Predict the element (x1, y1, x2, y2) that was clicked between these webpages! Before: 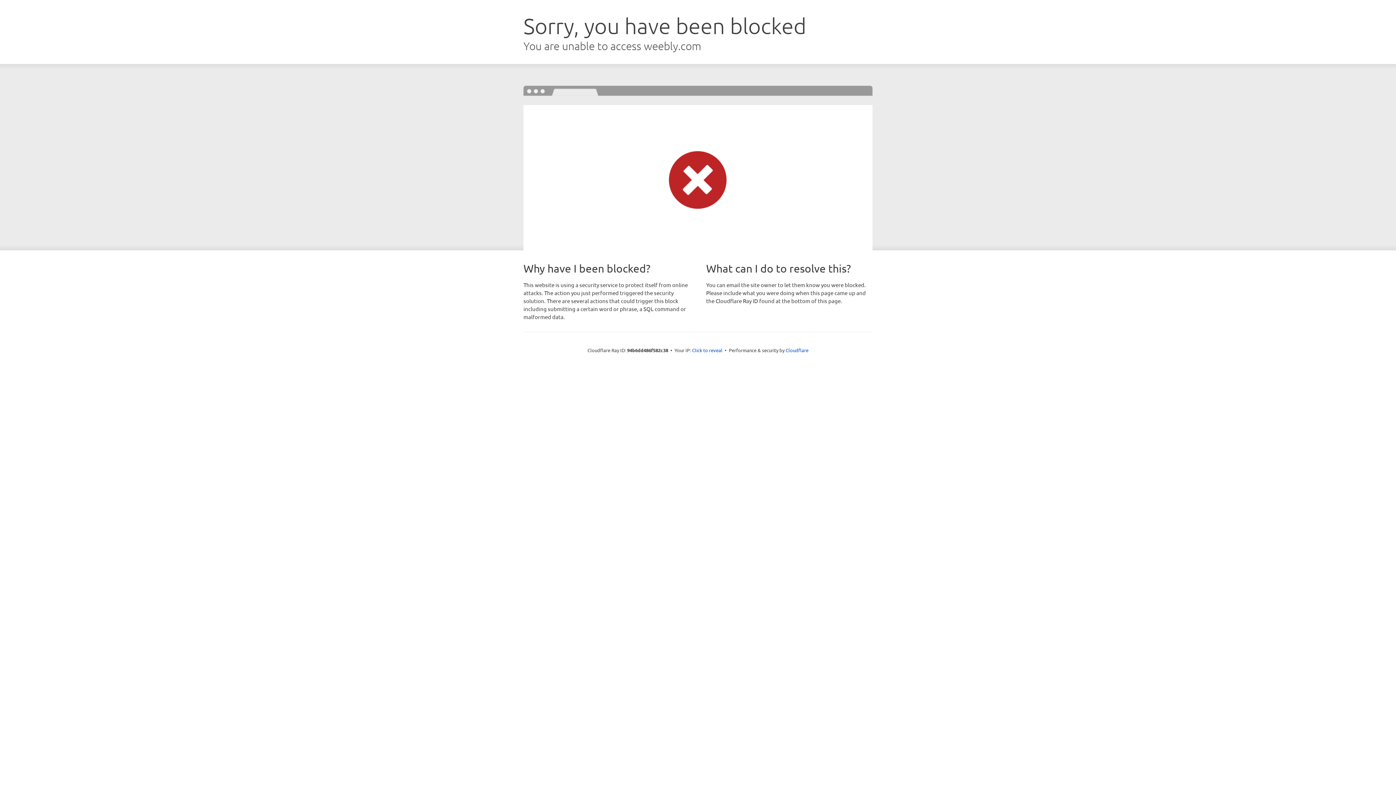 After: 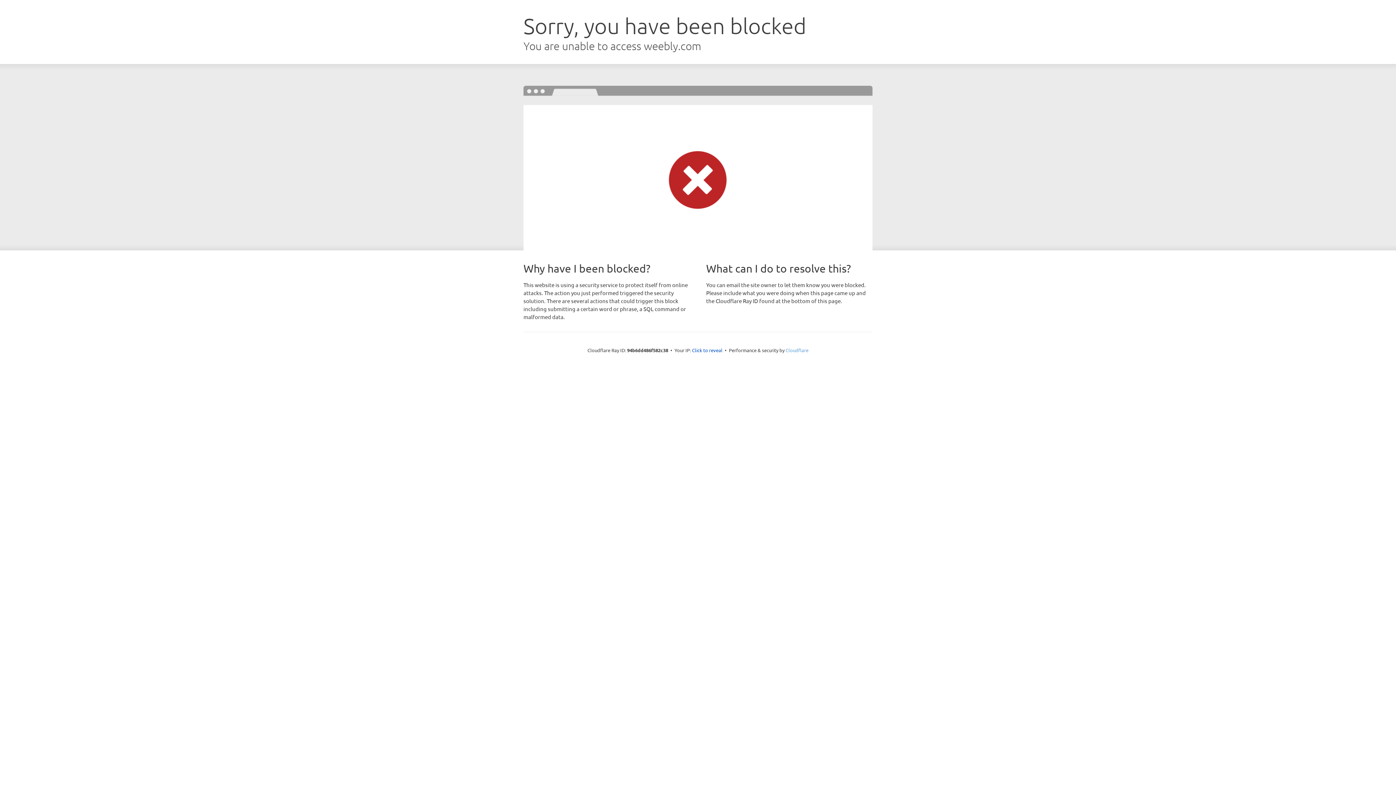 Action: label: Cloudflare bbox: (785, 347, 808, 353)